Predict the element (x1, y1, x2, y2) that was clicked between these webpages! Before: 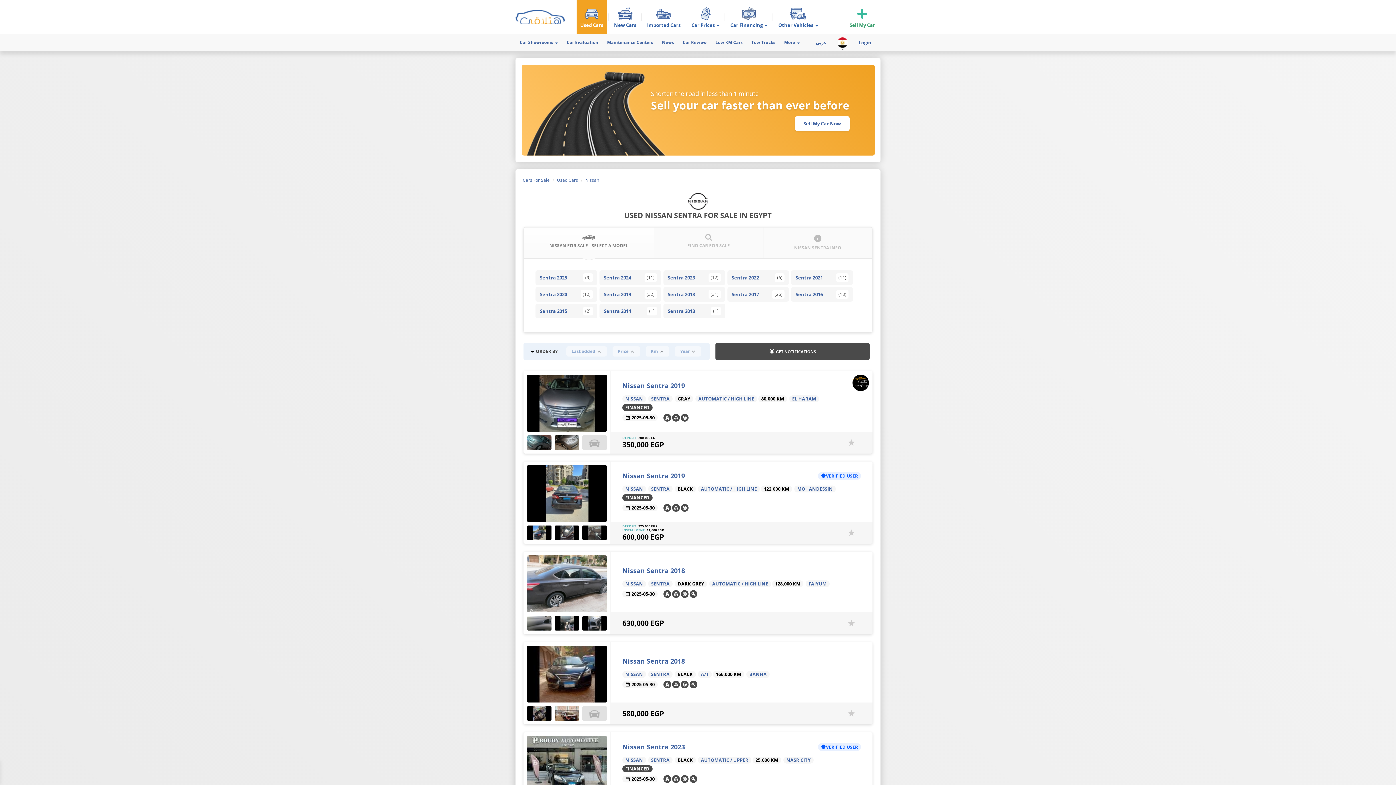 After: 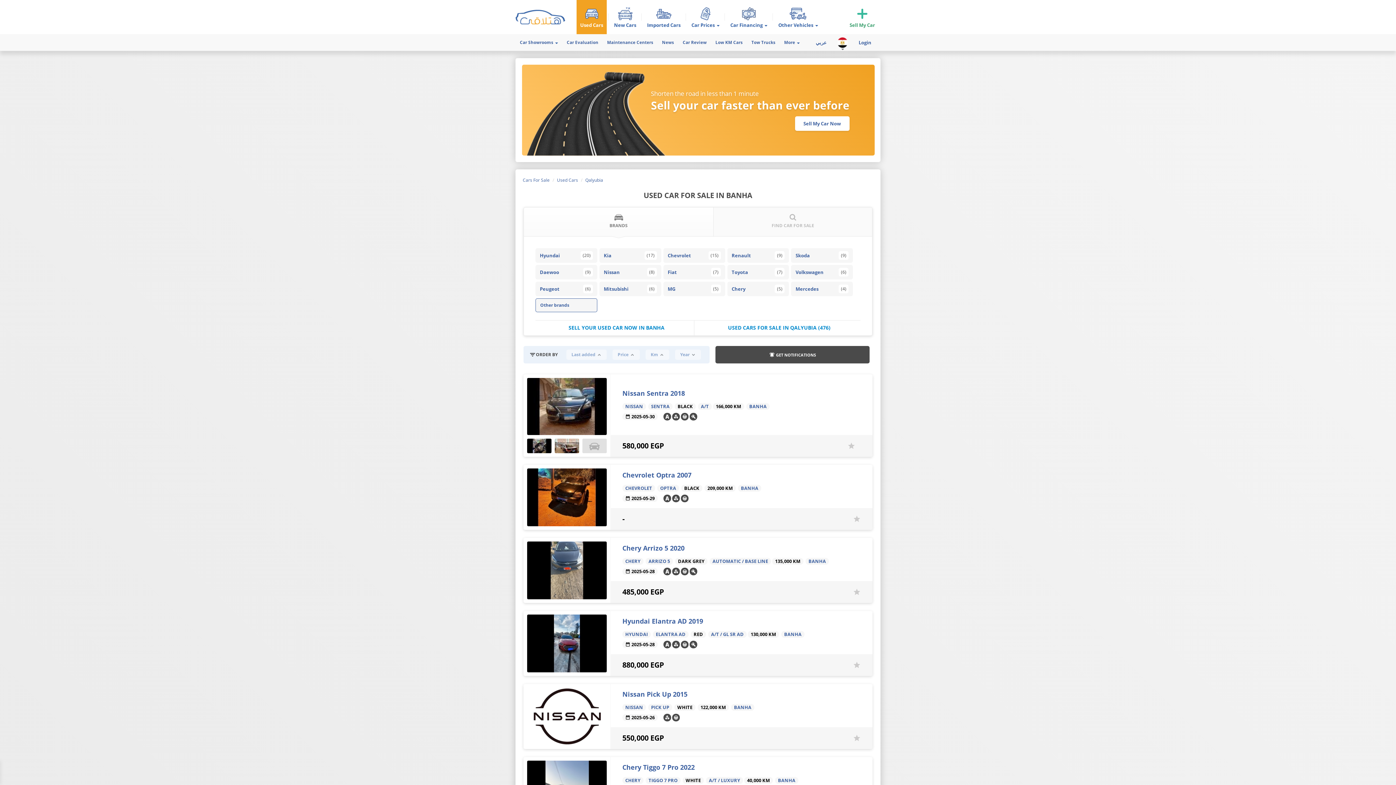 Action: label: BANHA bbox: (749, 671, 766, 677)